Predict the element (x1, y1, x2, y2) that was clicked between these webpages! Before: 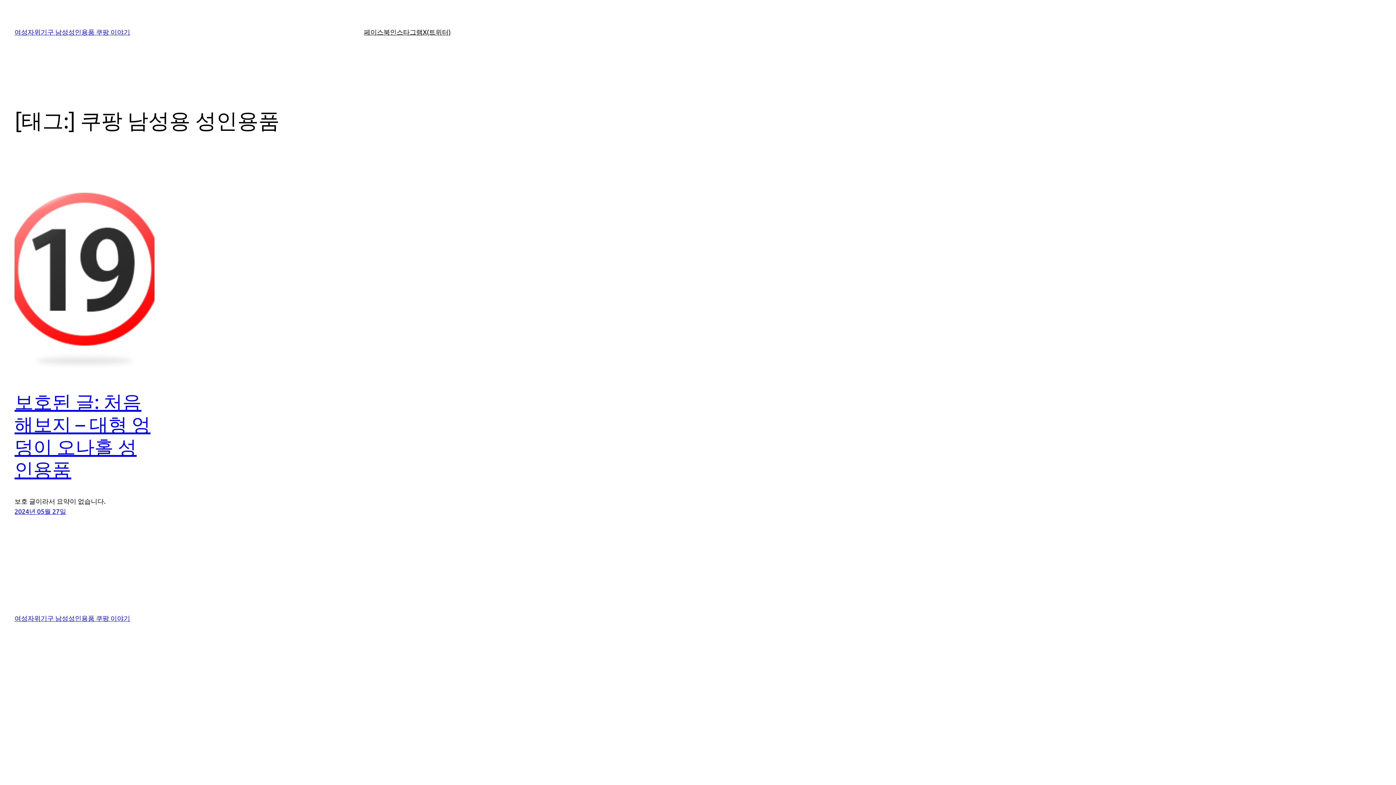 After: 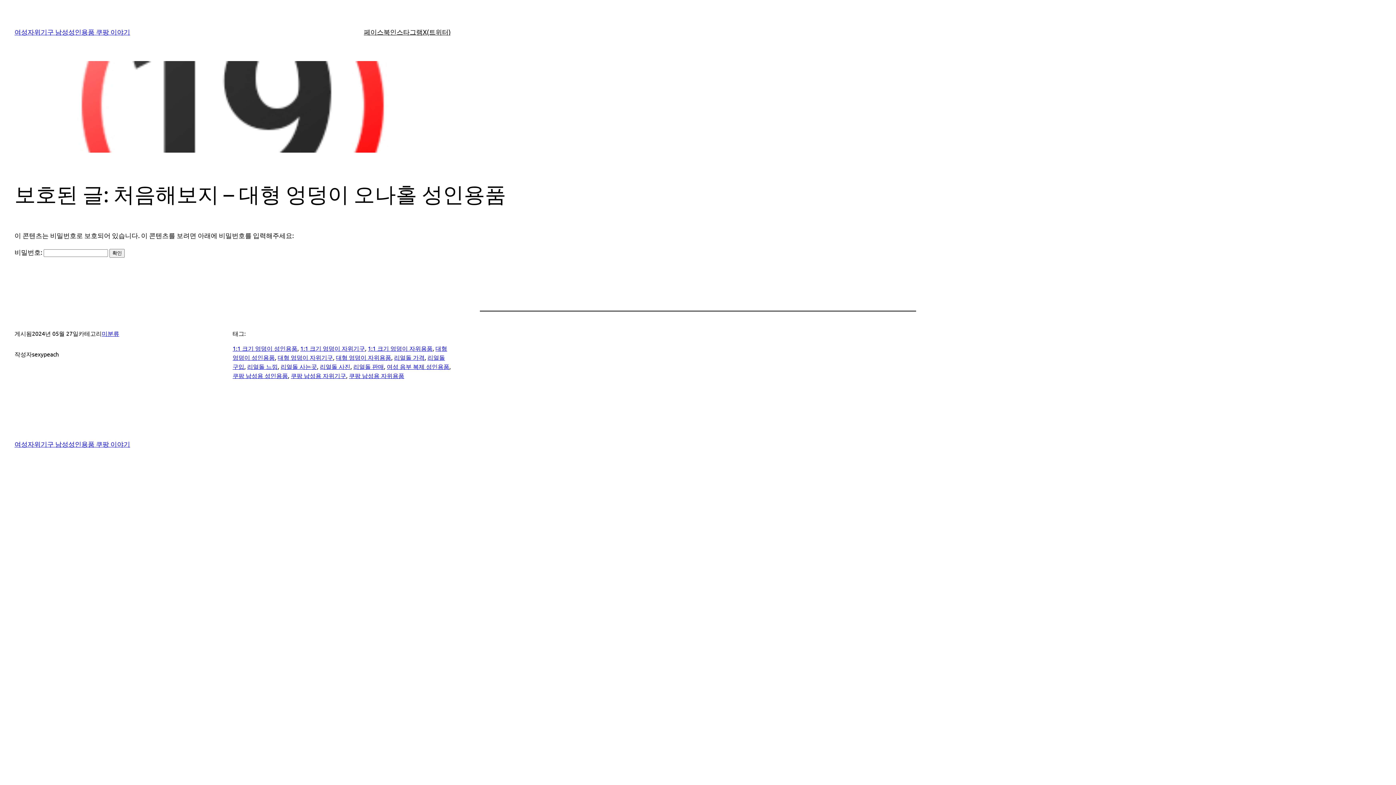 Action: label: 2024년 05월 27일 bbox: (14, 507, 66, 515)